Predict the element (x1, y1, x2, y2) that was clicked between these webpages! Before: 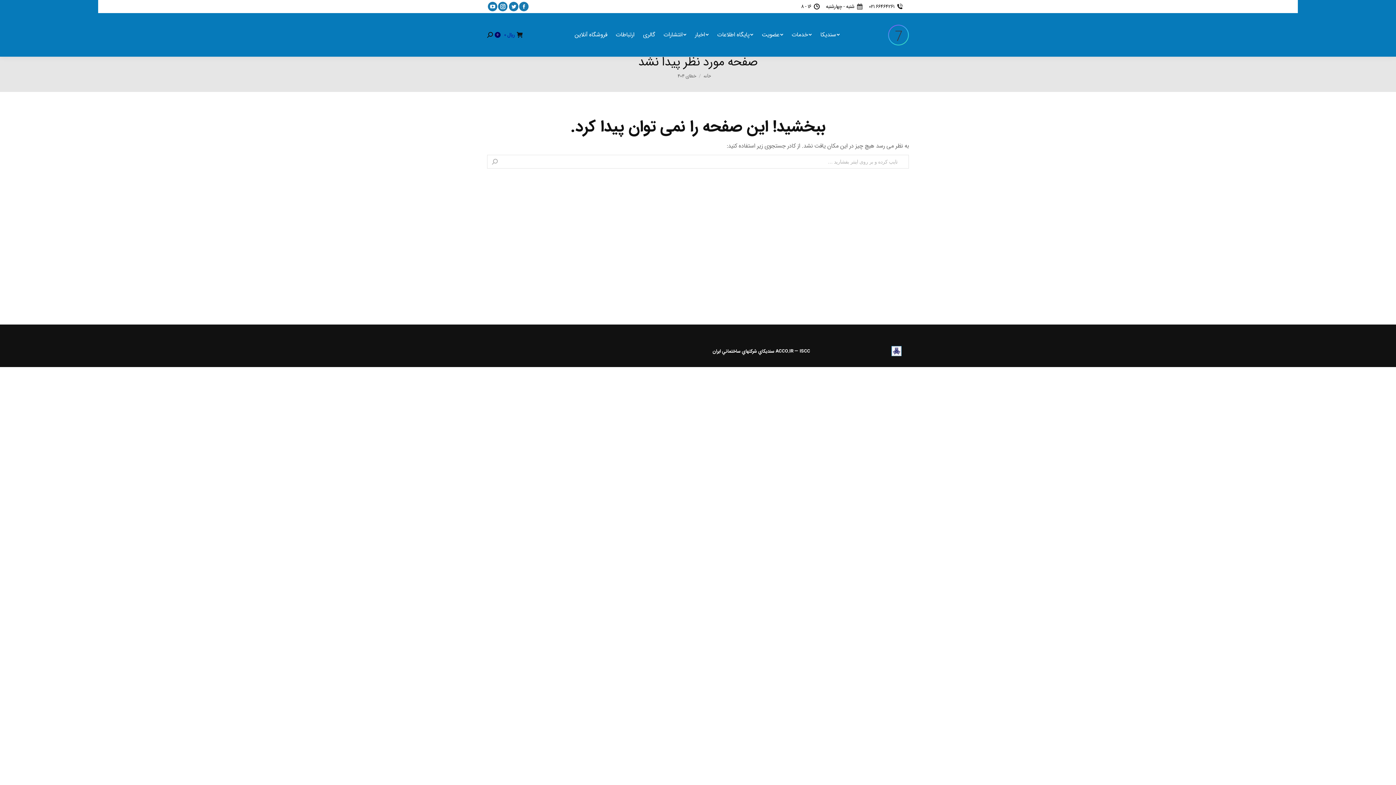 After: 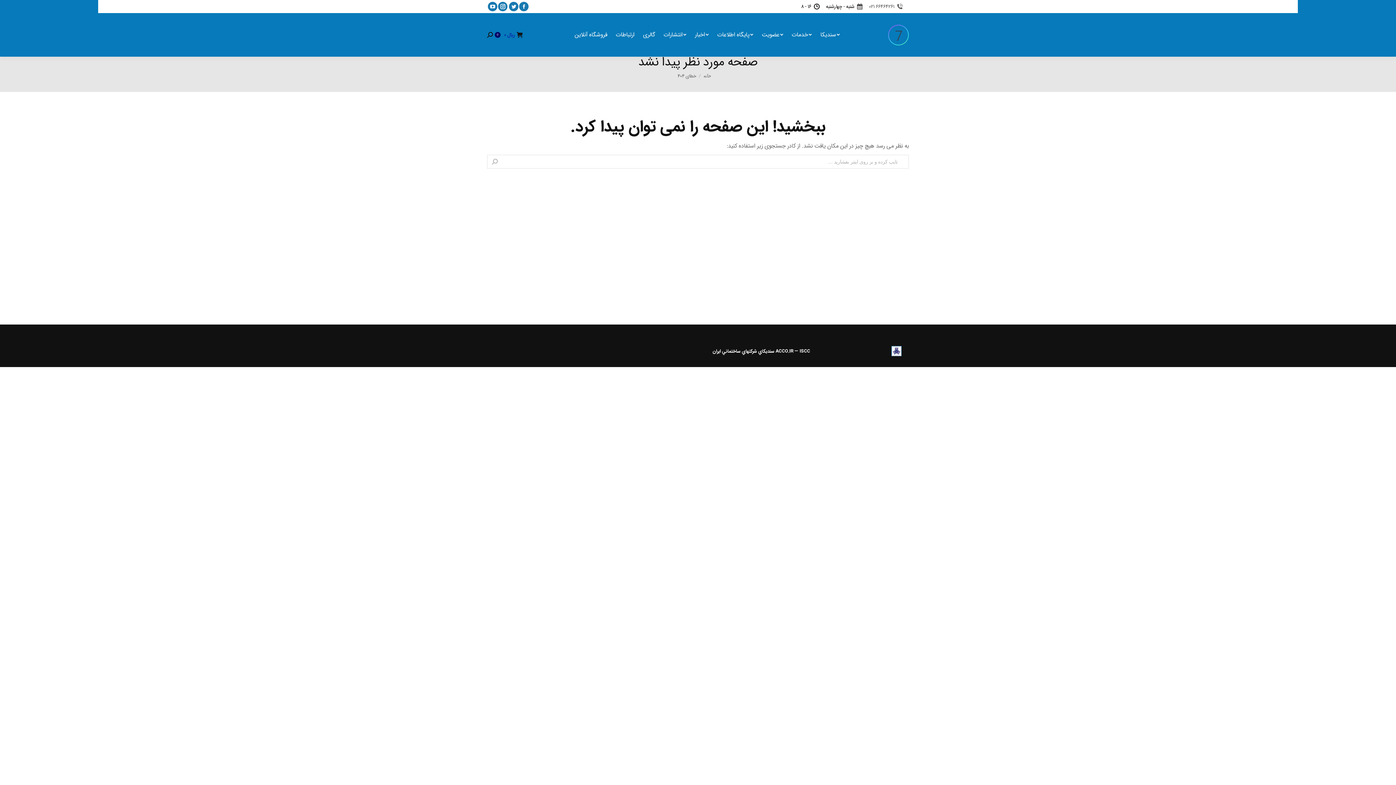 Action: label: 66464261 021 bbox: (869, 2, 905, 10)